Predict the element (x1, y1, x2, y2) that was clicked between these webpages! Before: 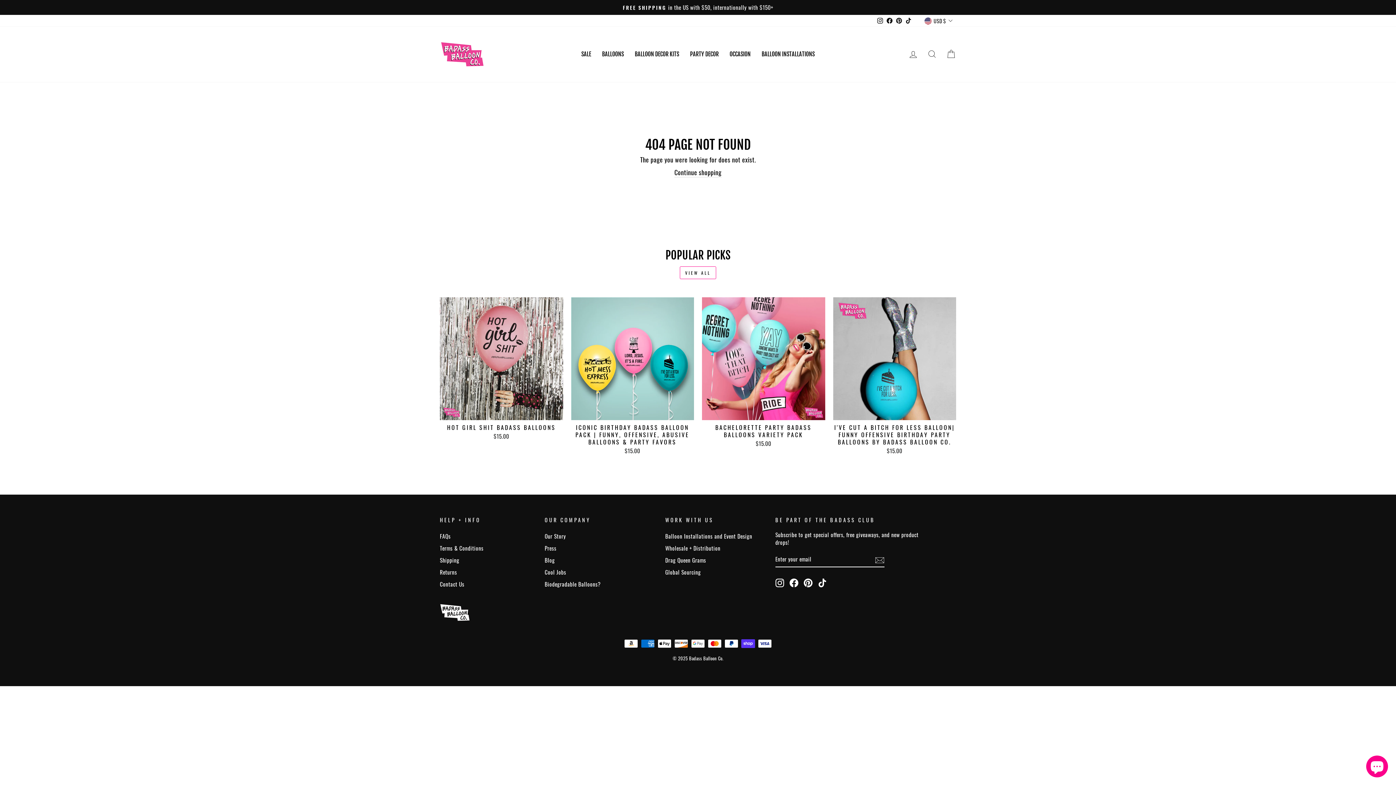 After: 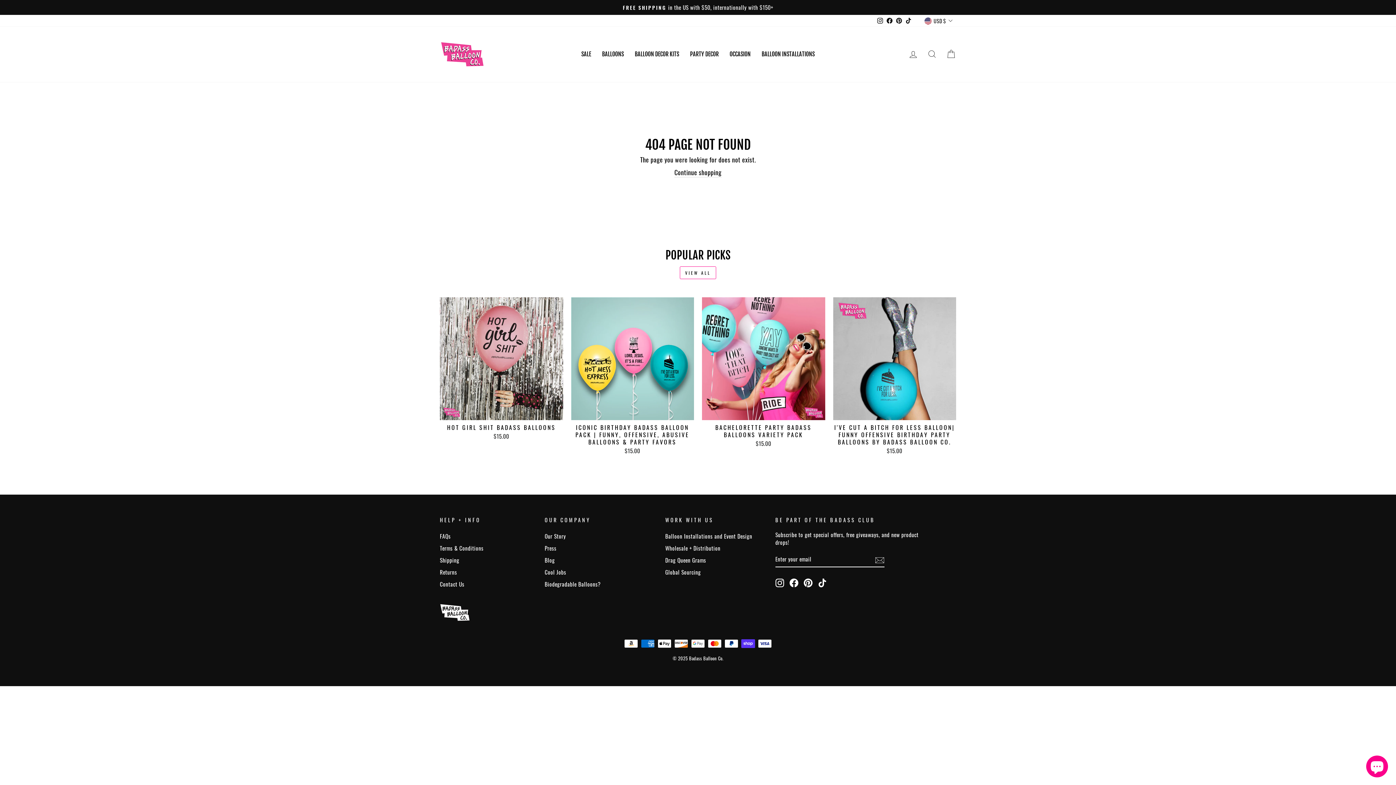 Action: bbox: (775, 578, 784, 587) label: Instagram